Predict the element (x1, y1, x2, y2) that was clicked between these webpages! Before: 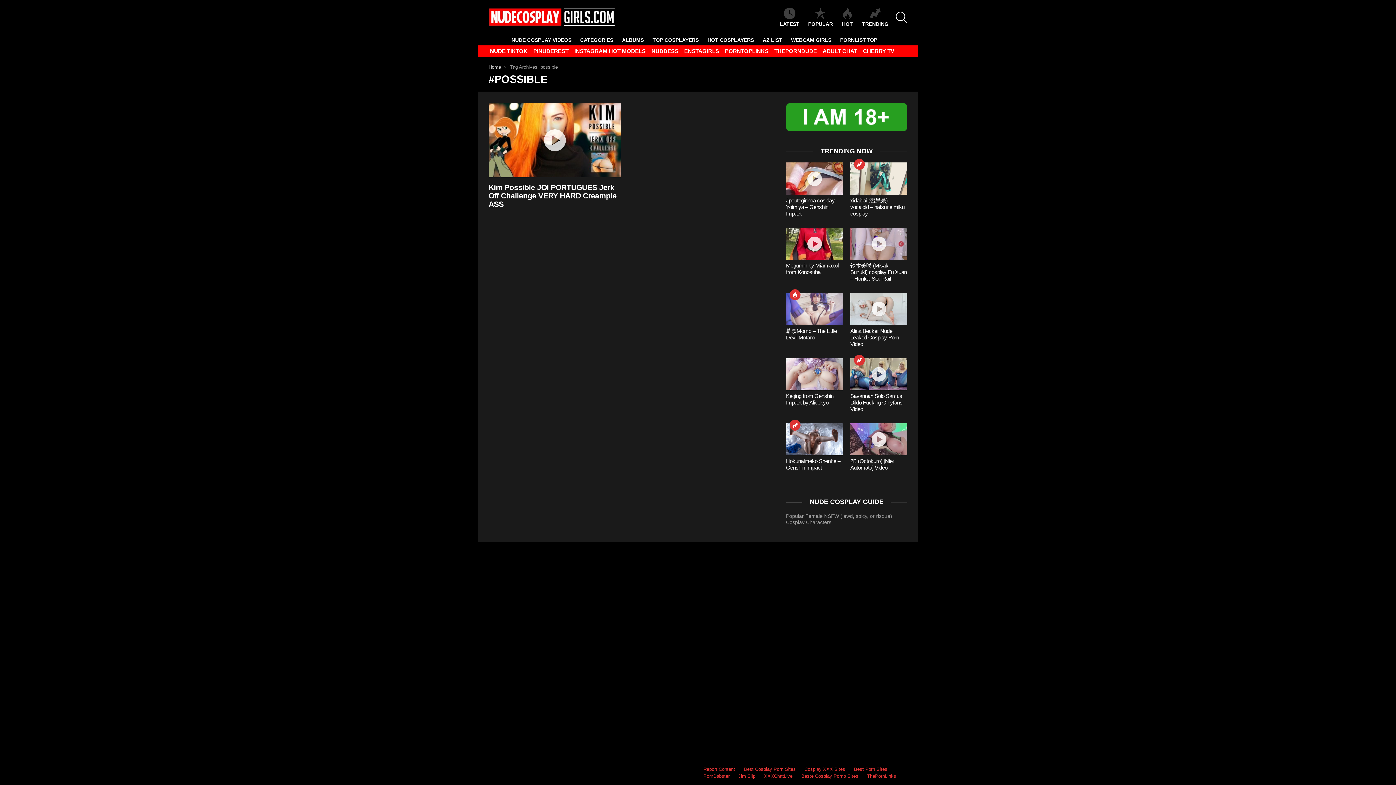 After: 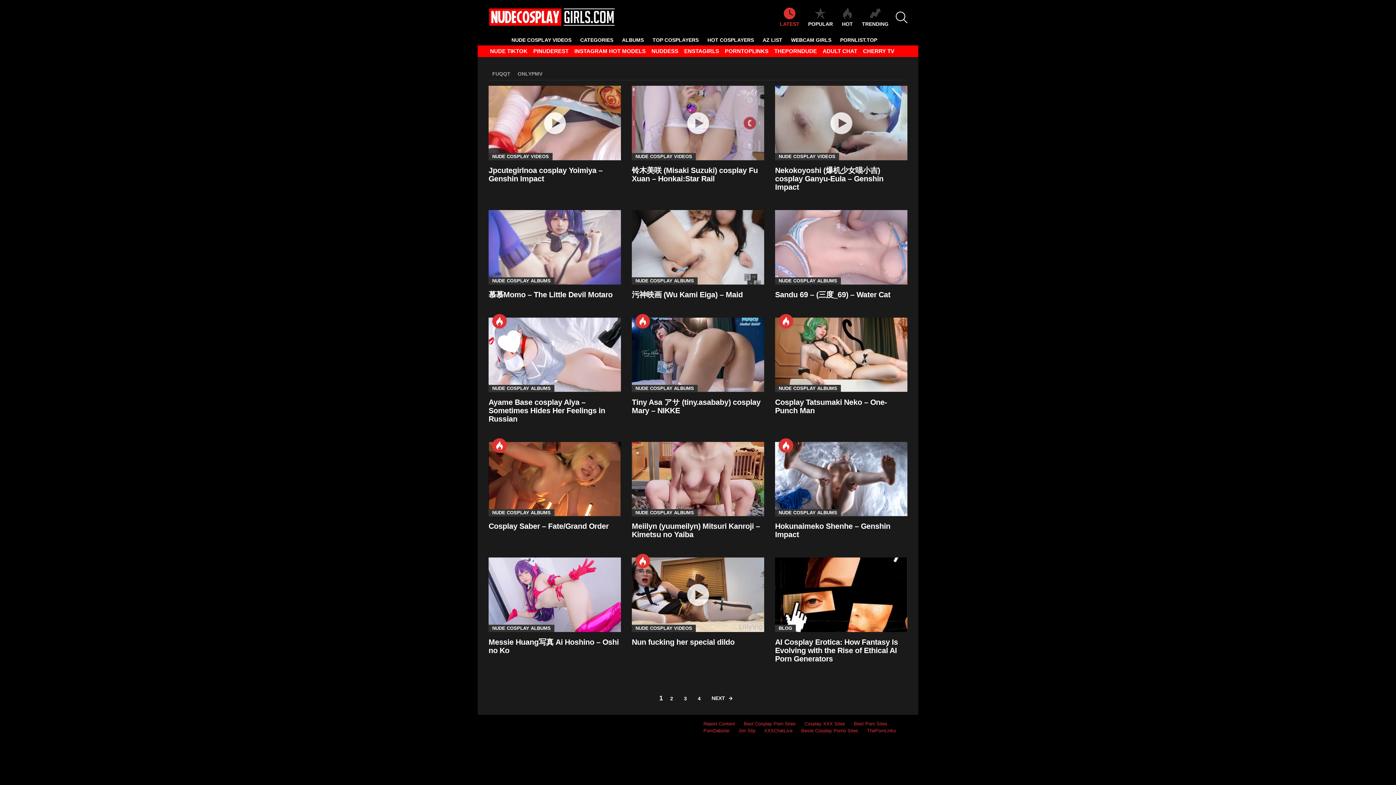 Action: bbox: (488, 64, 501, 69) label: Home